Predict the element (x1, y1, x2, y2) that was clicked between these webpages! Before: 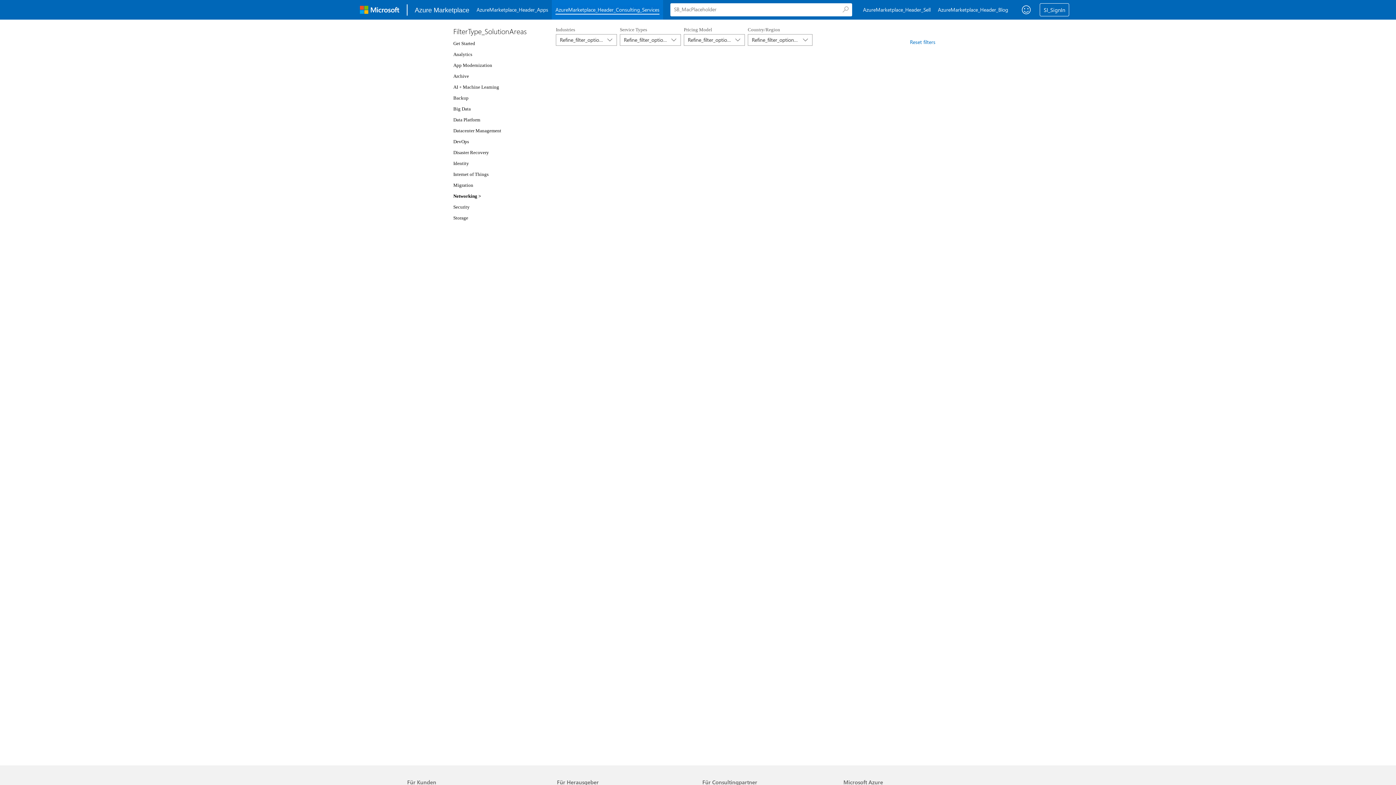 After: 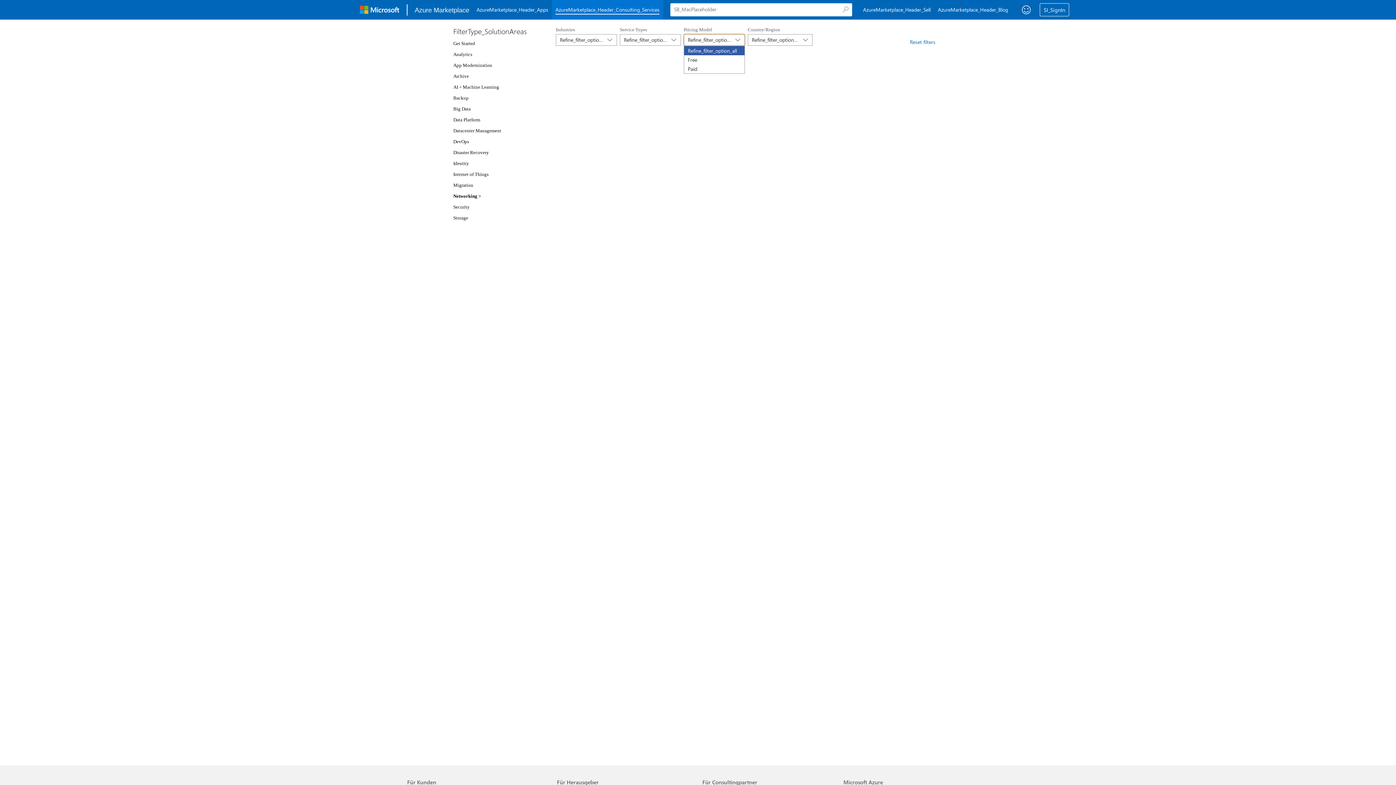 Action: bbox: (684, 34, 745, 45) label: Pricing Model Refine_filter_option_all selected